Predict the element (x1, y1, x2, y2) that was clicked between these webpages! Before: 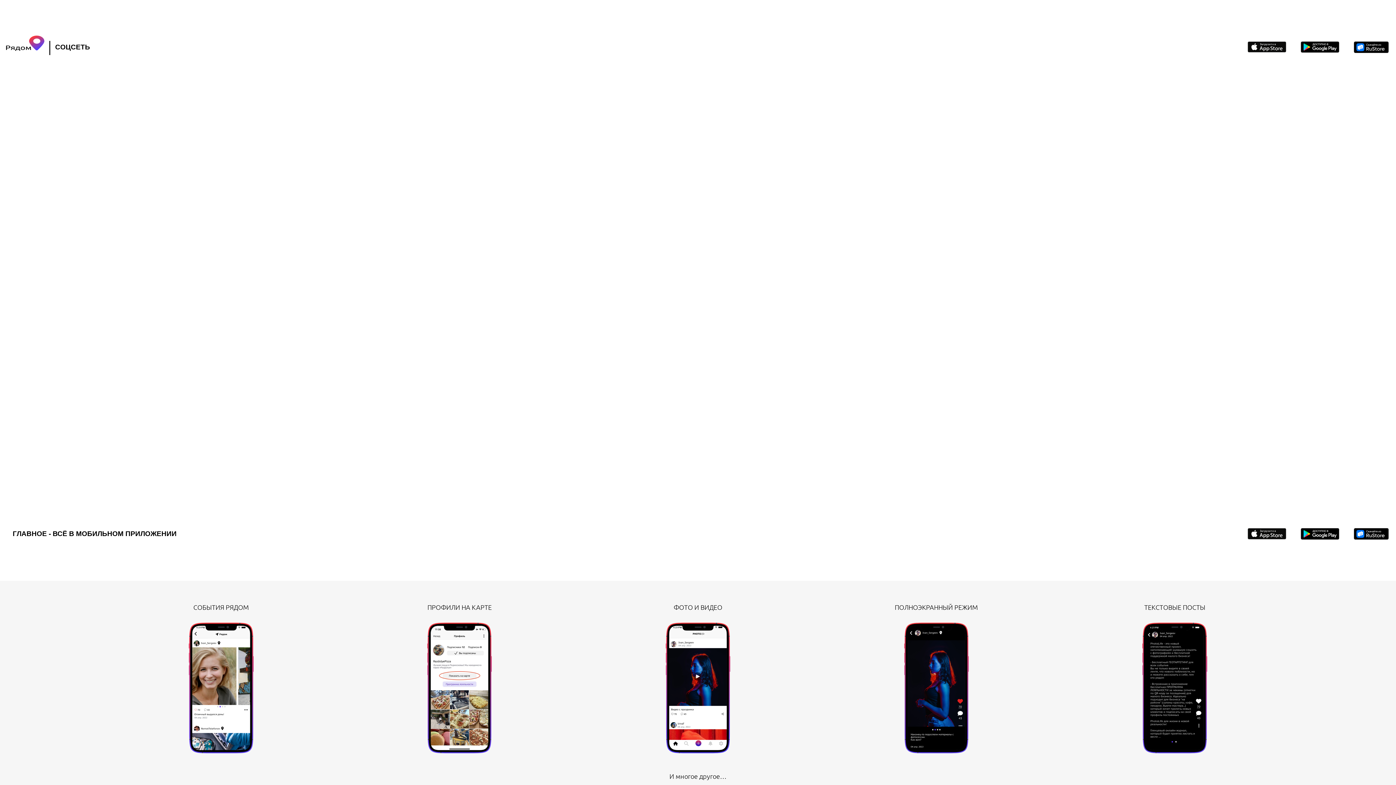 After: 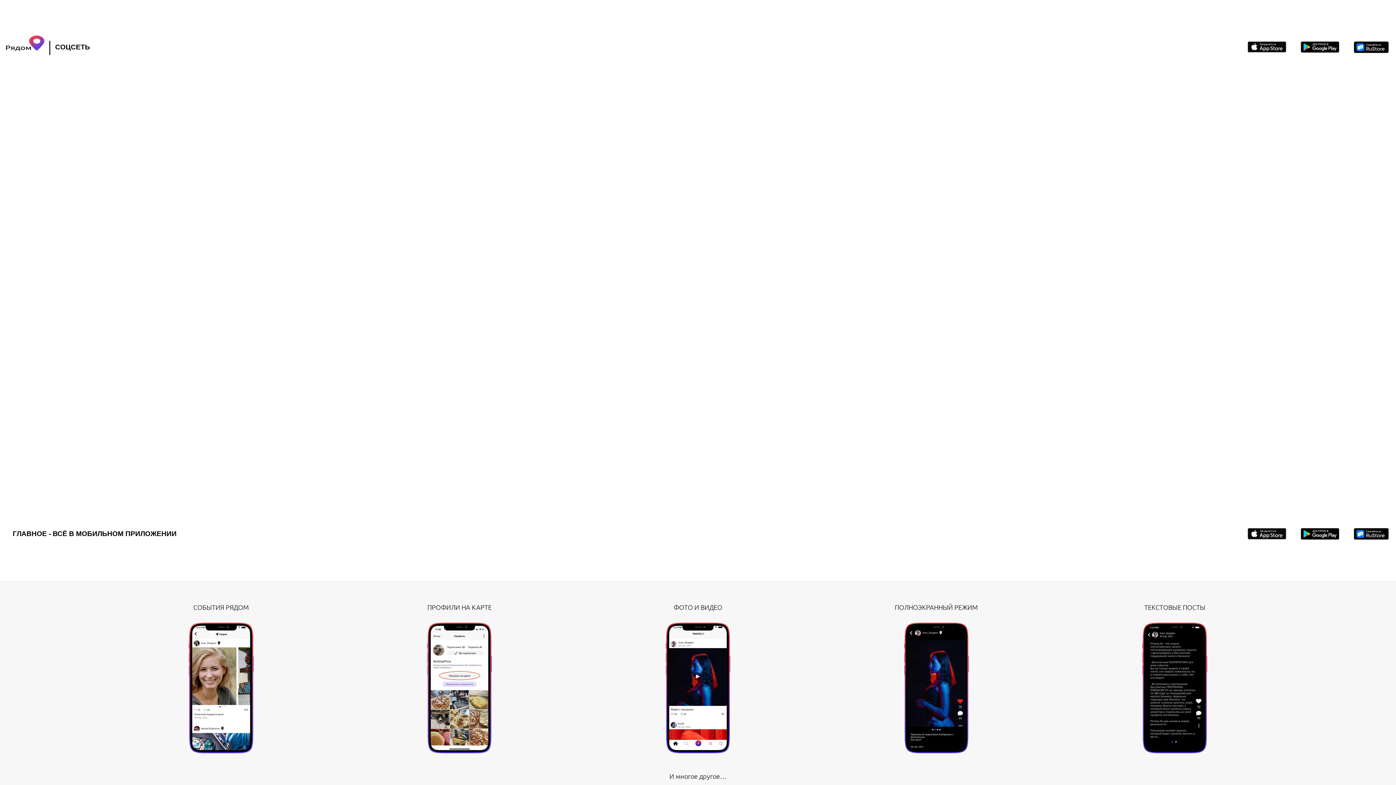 Action: bbox: (1354, 42, 1389, 49)